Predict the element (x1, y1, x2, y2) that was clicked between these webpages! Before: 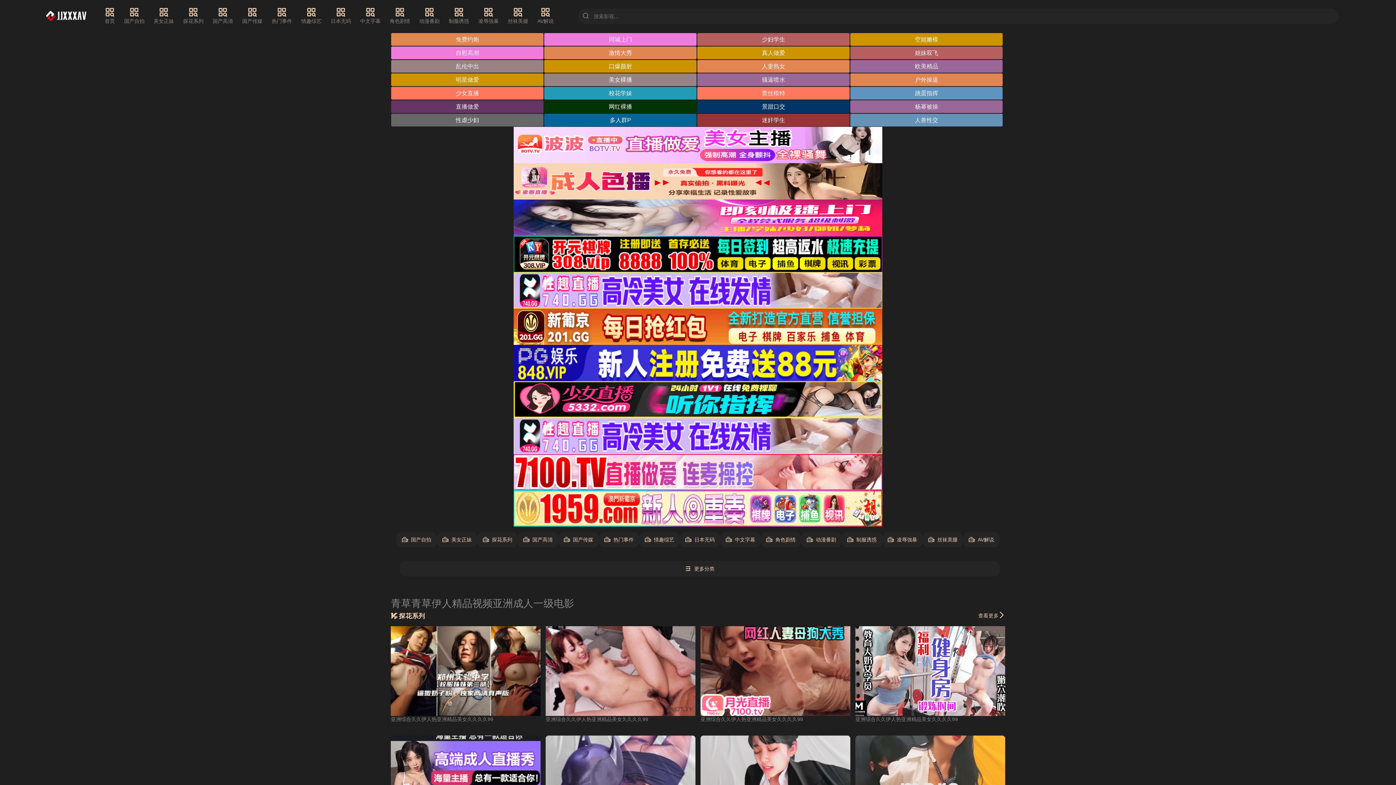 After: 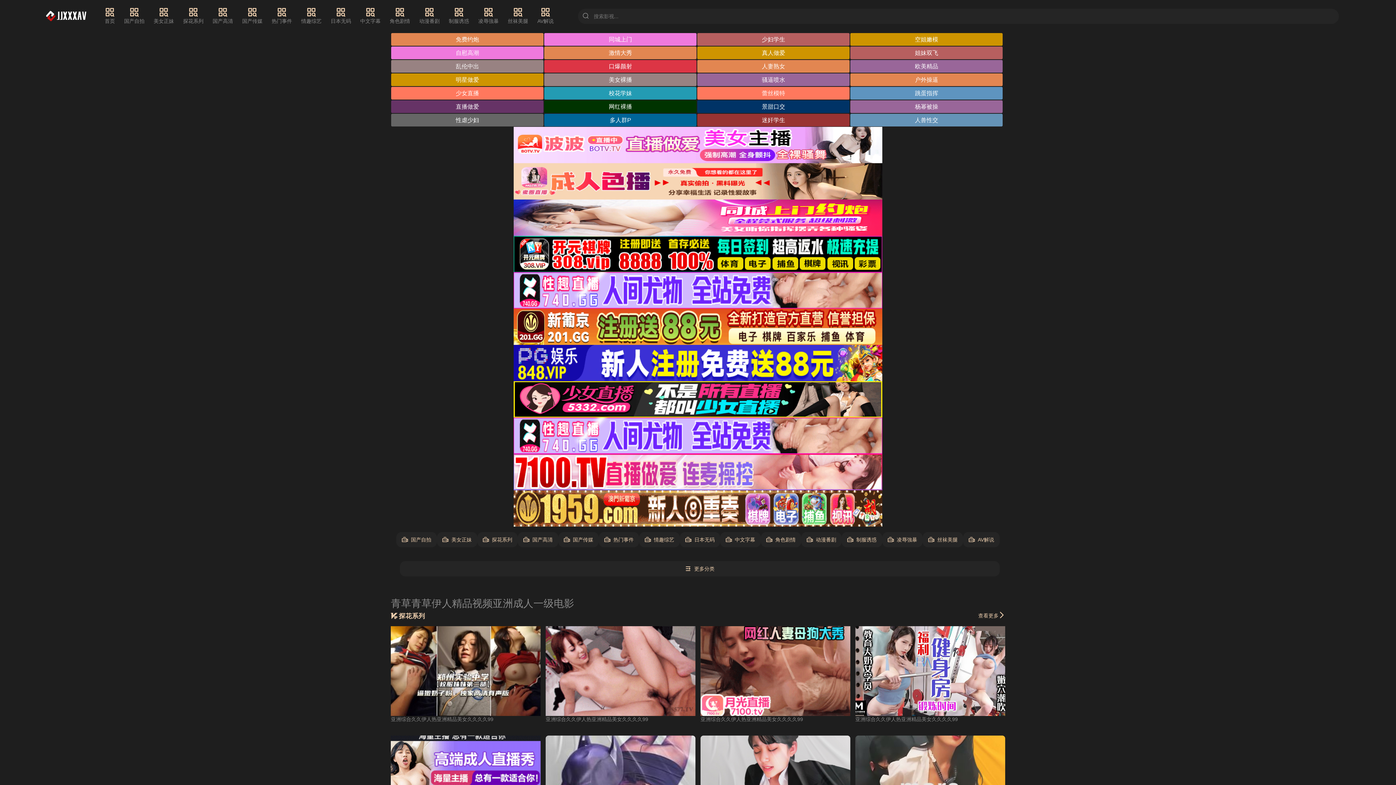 Action: bbox: (544, 60, 696, 72) label: 口爆颜射